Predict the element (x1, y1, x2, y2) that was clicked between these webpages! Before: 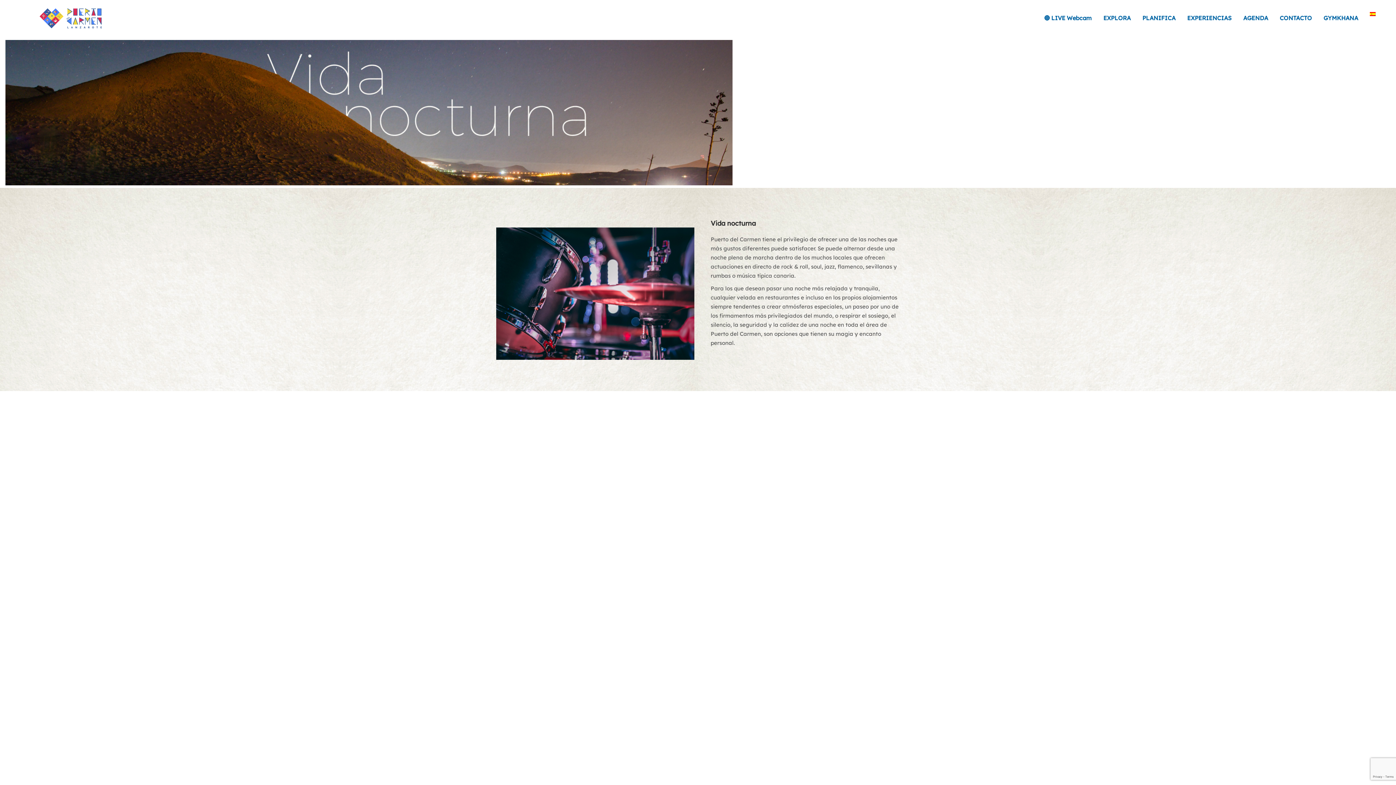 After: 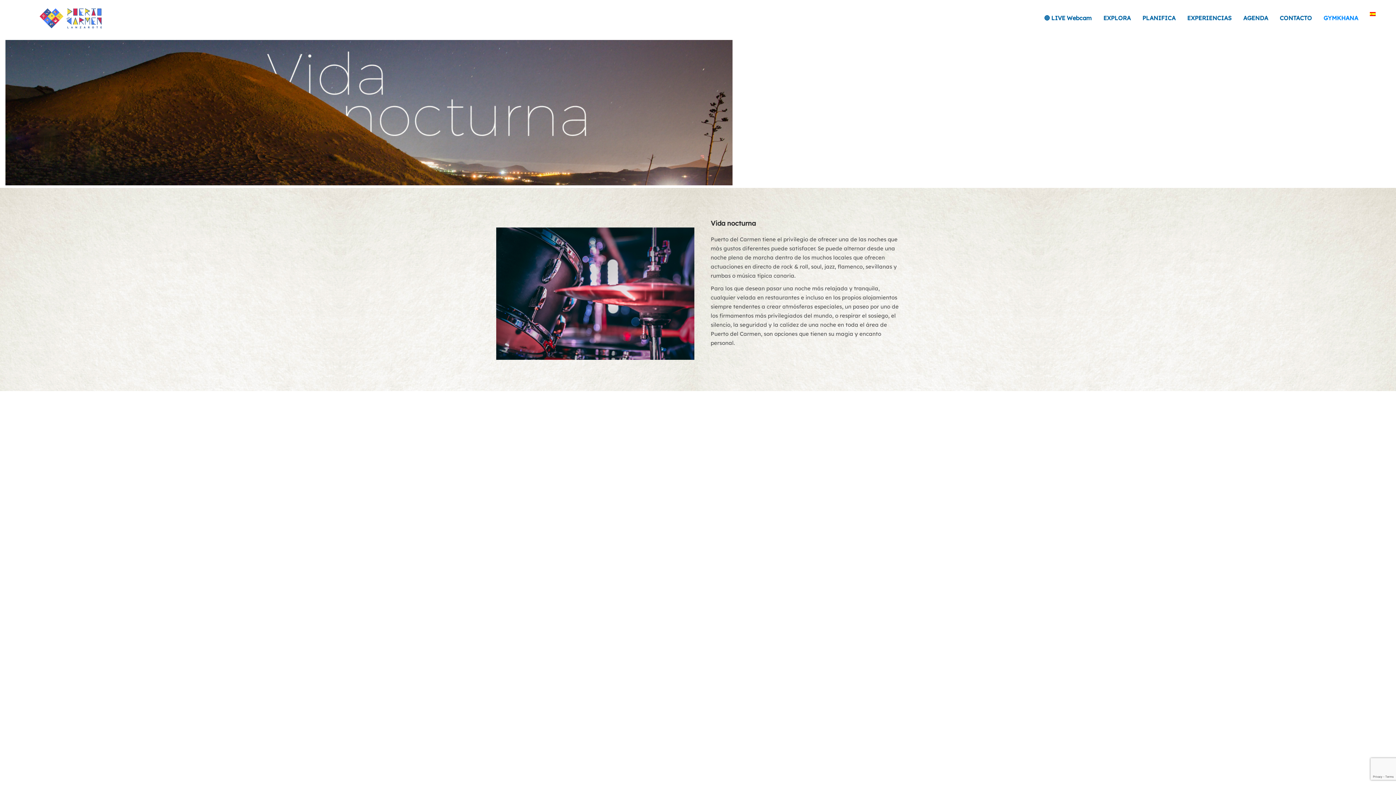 Action: label: GYMKHANA bbox: (1320, 0, 1367, 36)